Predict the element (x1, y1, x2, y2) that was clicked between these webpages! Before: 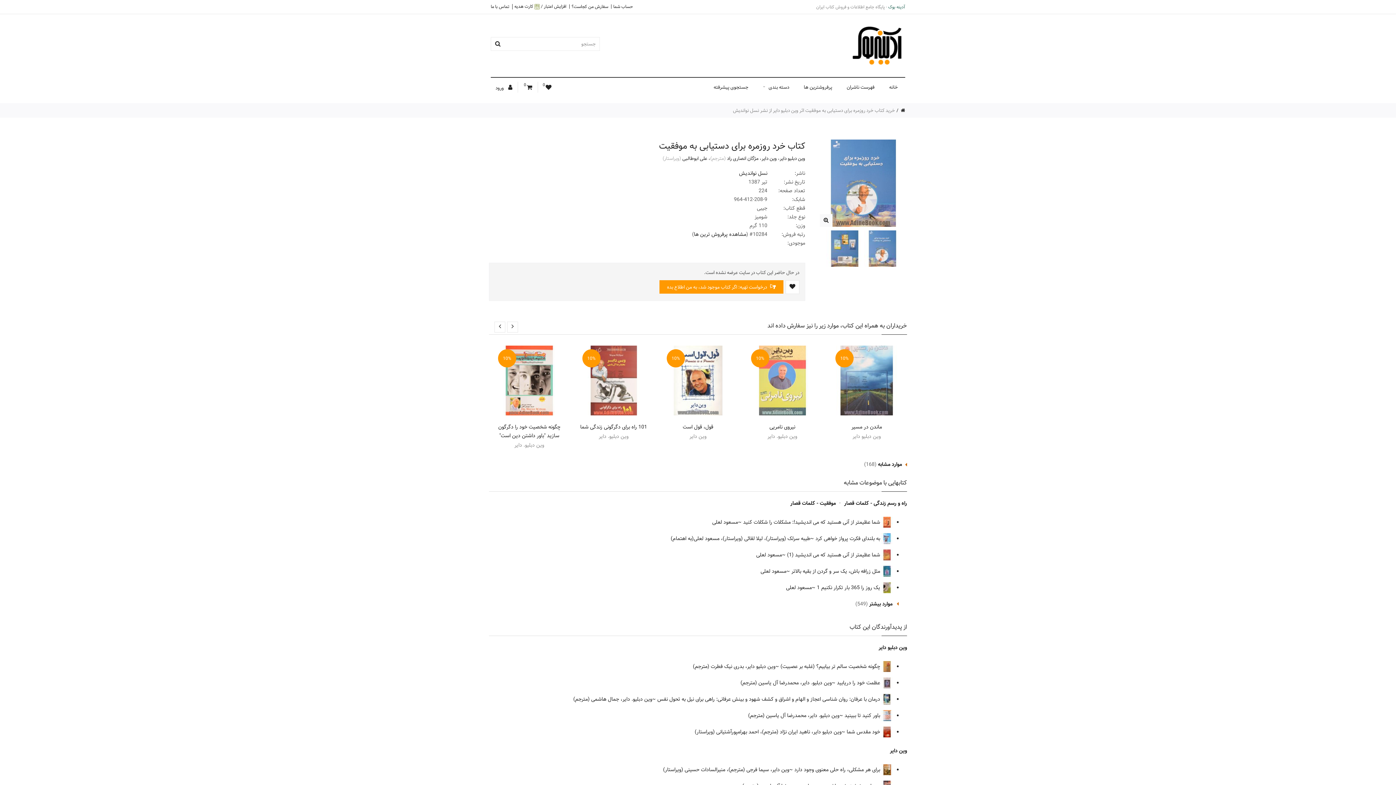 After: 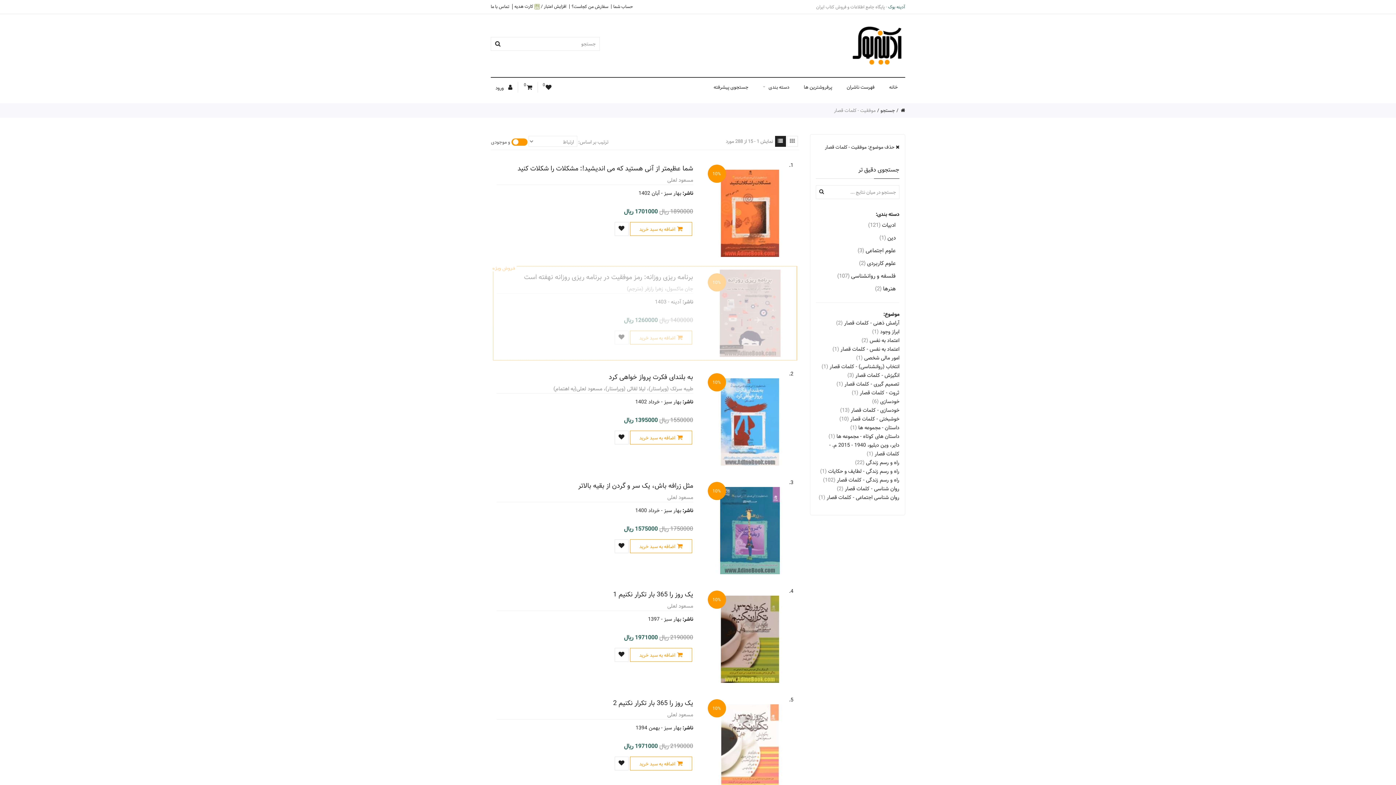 Action: label: موفقیت - کلمات قصار bbox: (790, 499, 836, 508)